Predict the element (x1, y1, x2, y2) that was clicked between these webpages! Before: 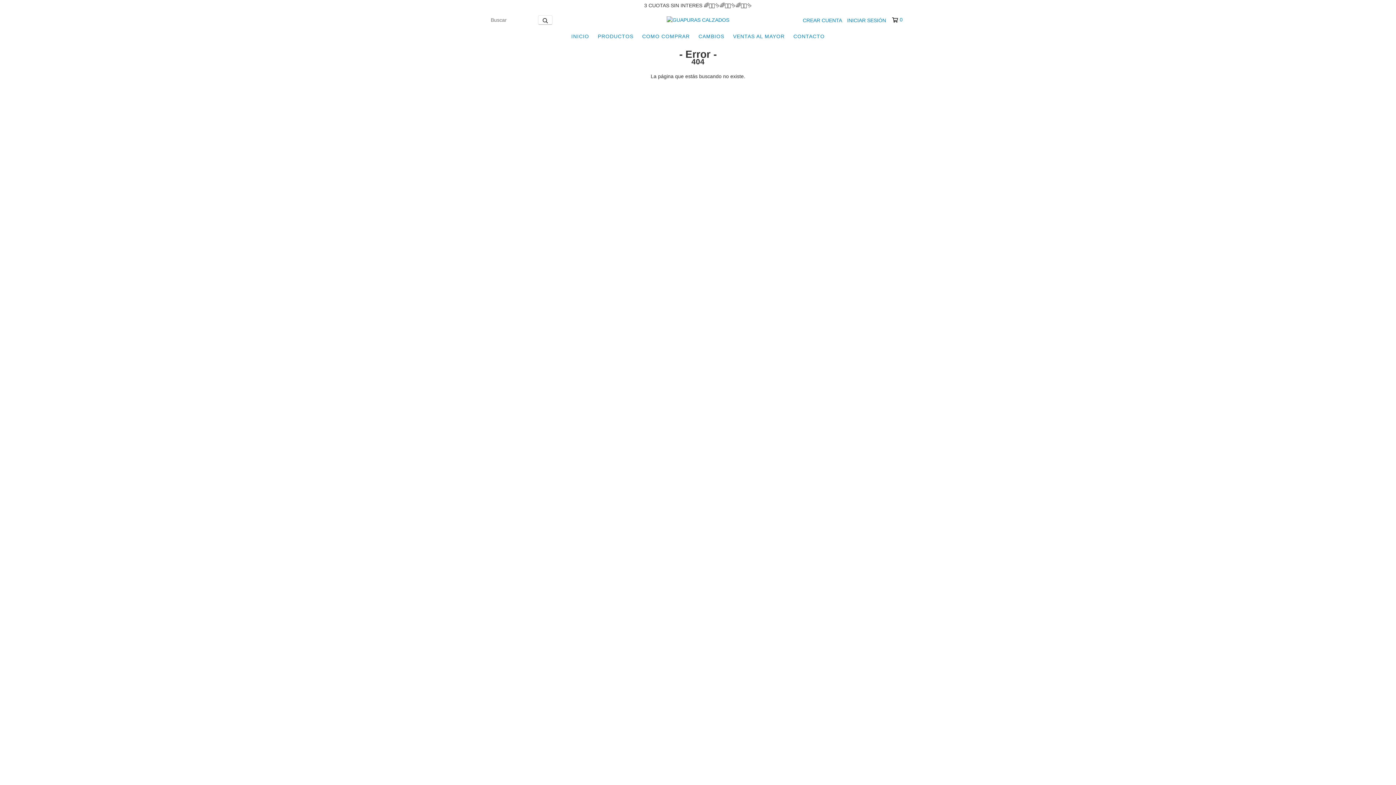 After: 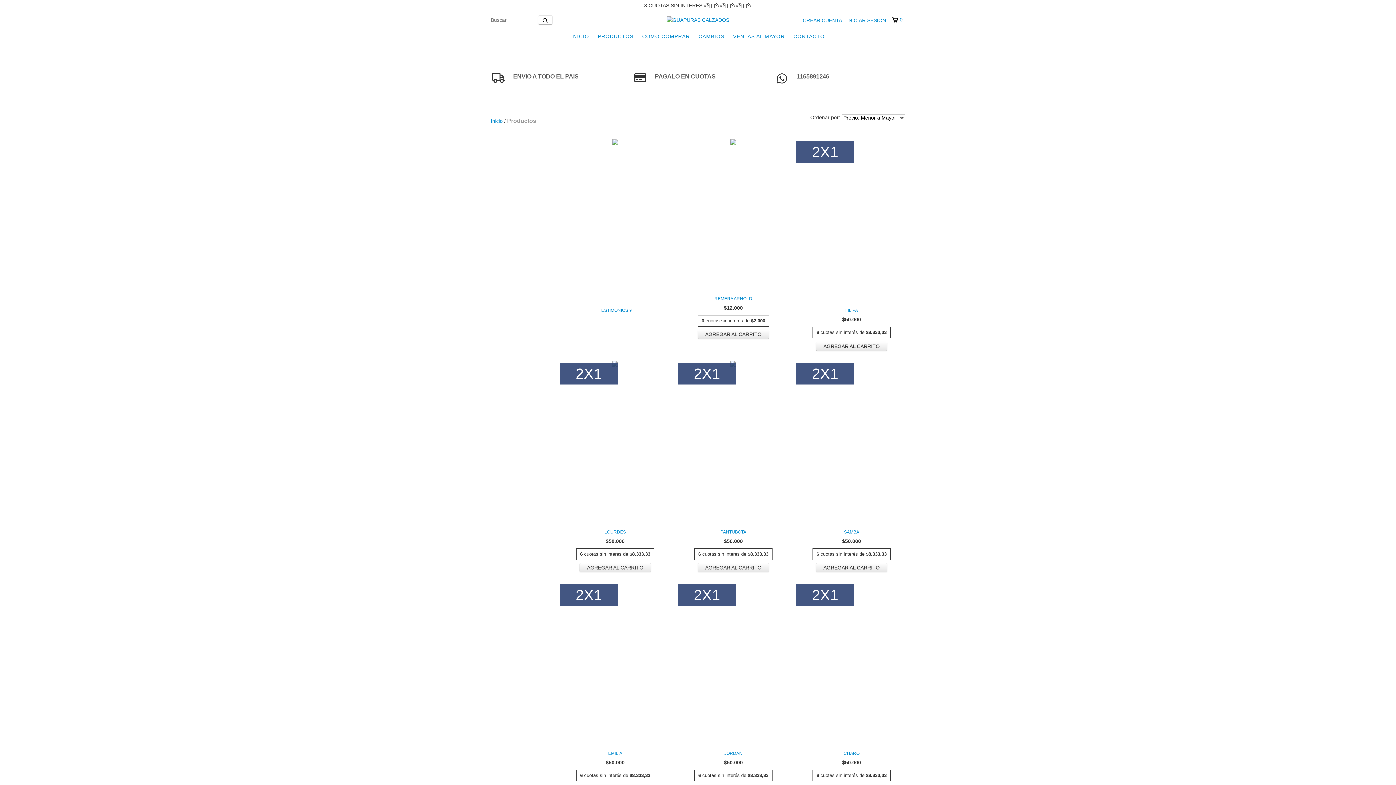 Action: label: PRODUCTOS bbox: (594, 29, 637, 43)